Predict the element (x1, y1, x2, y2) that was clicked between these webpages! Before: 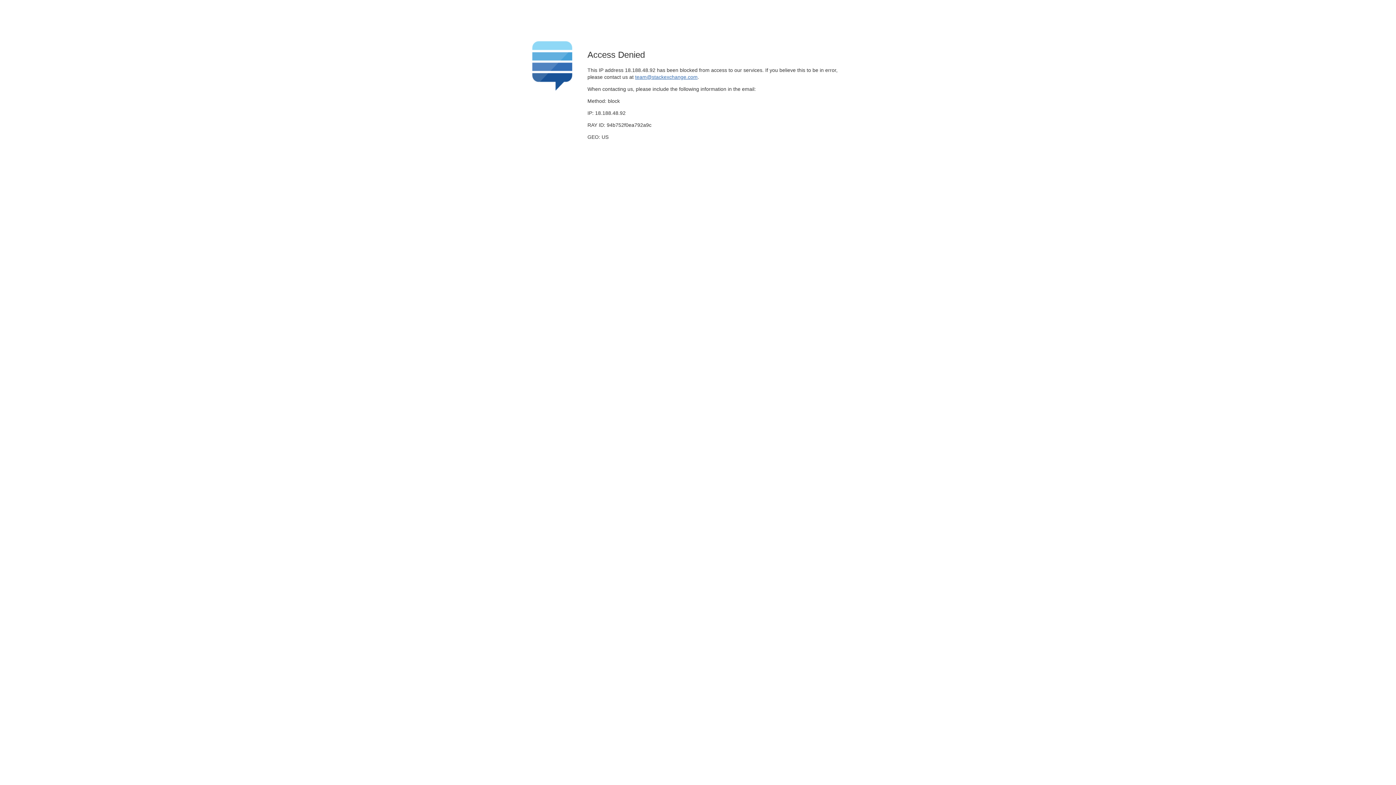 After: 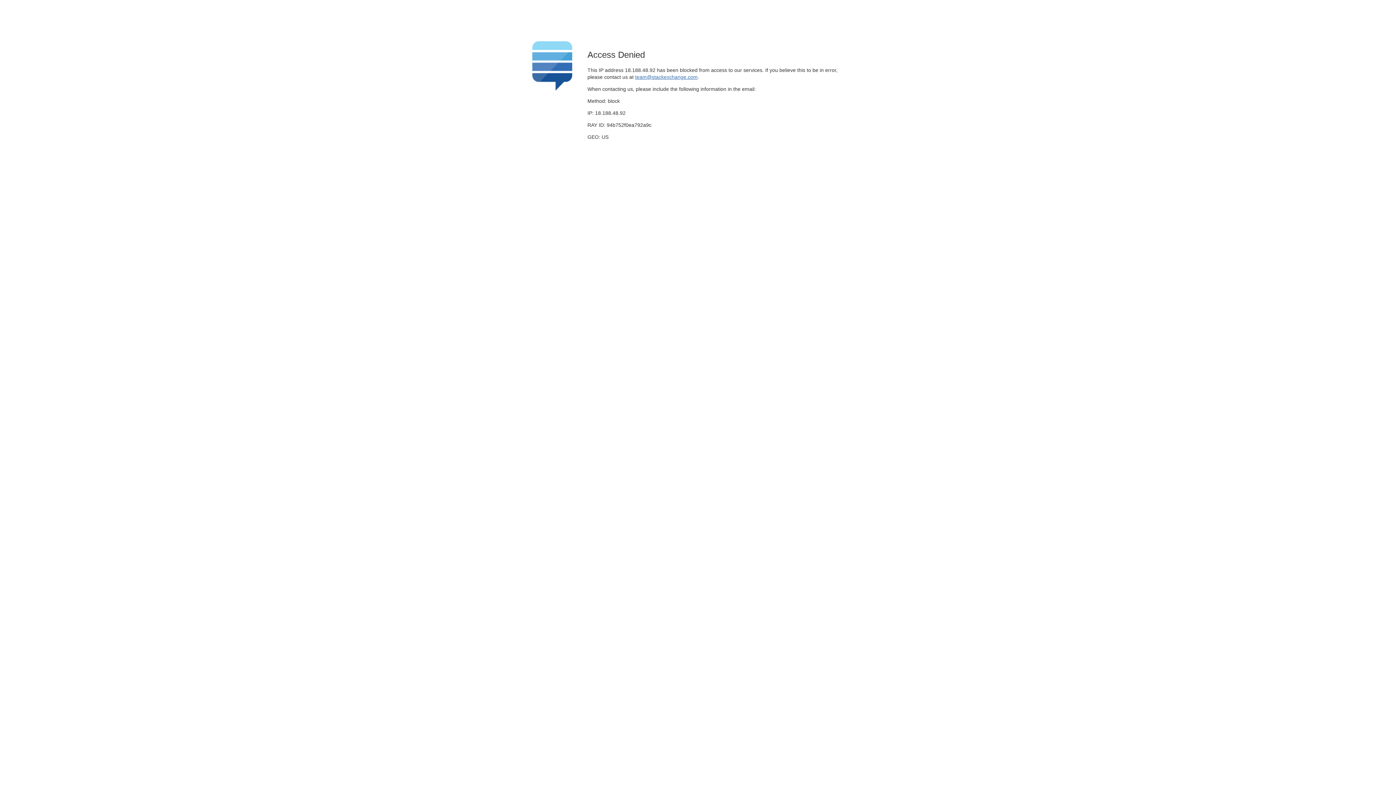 Action: bbox: (635, 74, 697, 79) label: team@stackexchange.com